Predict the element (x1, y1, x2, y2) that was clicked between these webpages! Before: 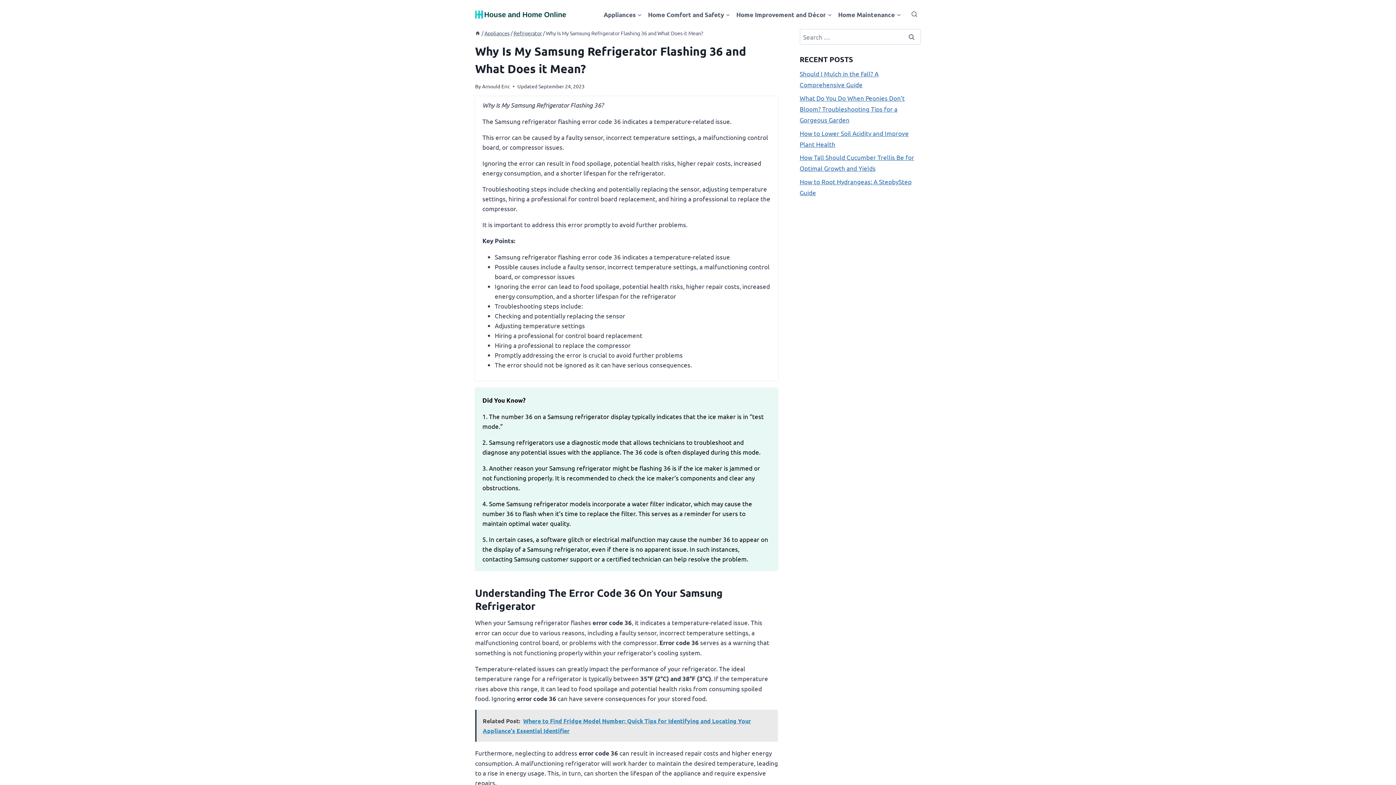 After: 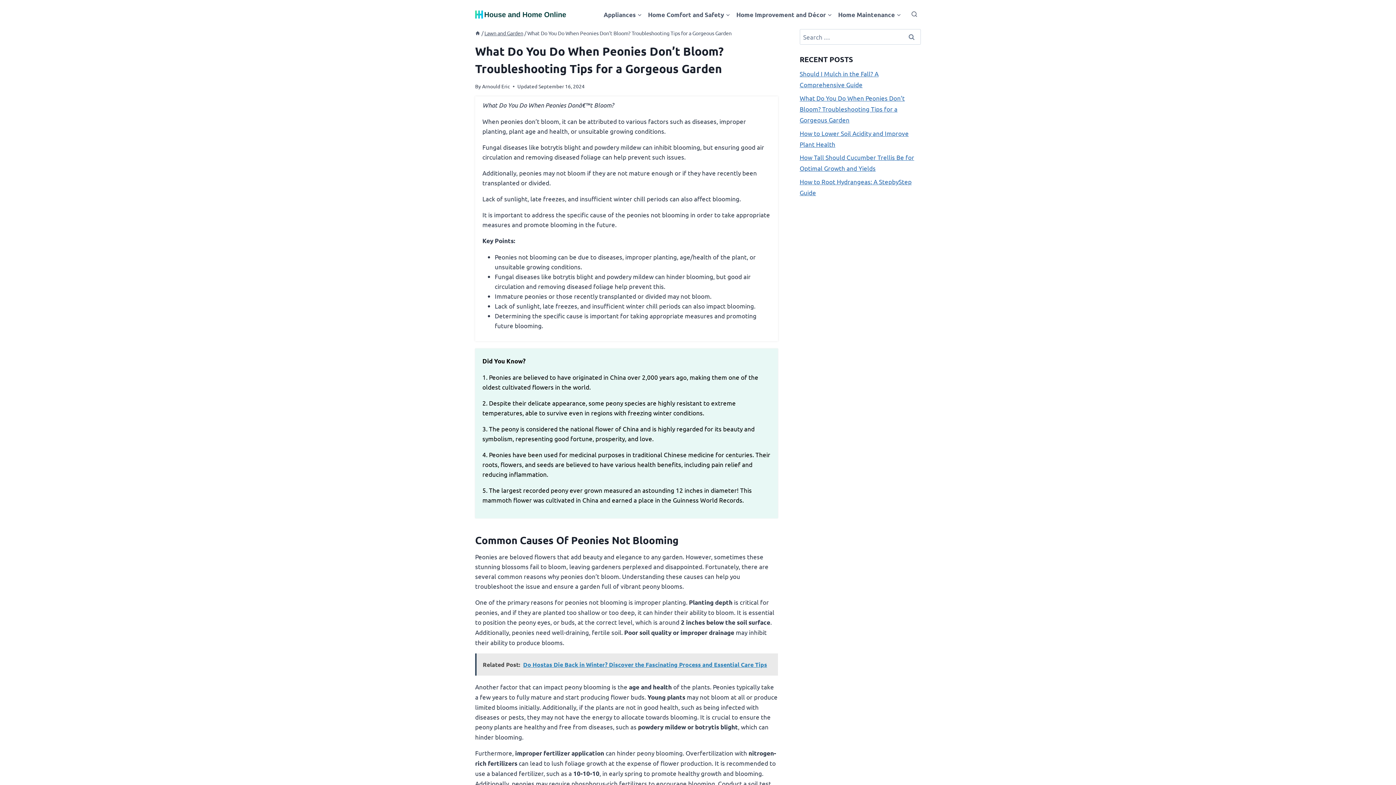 Action: bbox: (799, 94, 904, 123) label: What Do You Do When Peonies Don’t Bloom? Troubleshooting Tips for a Gorgeous Garden